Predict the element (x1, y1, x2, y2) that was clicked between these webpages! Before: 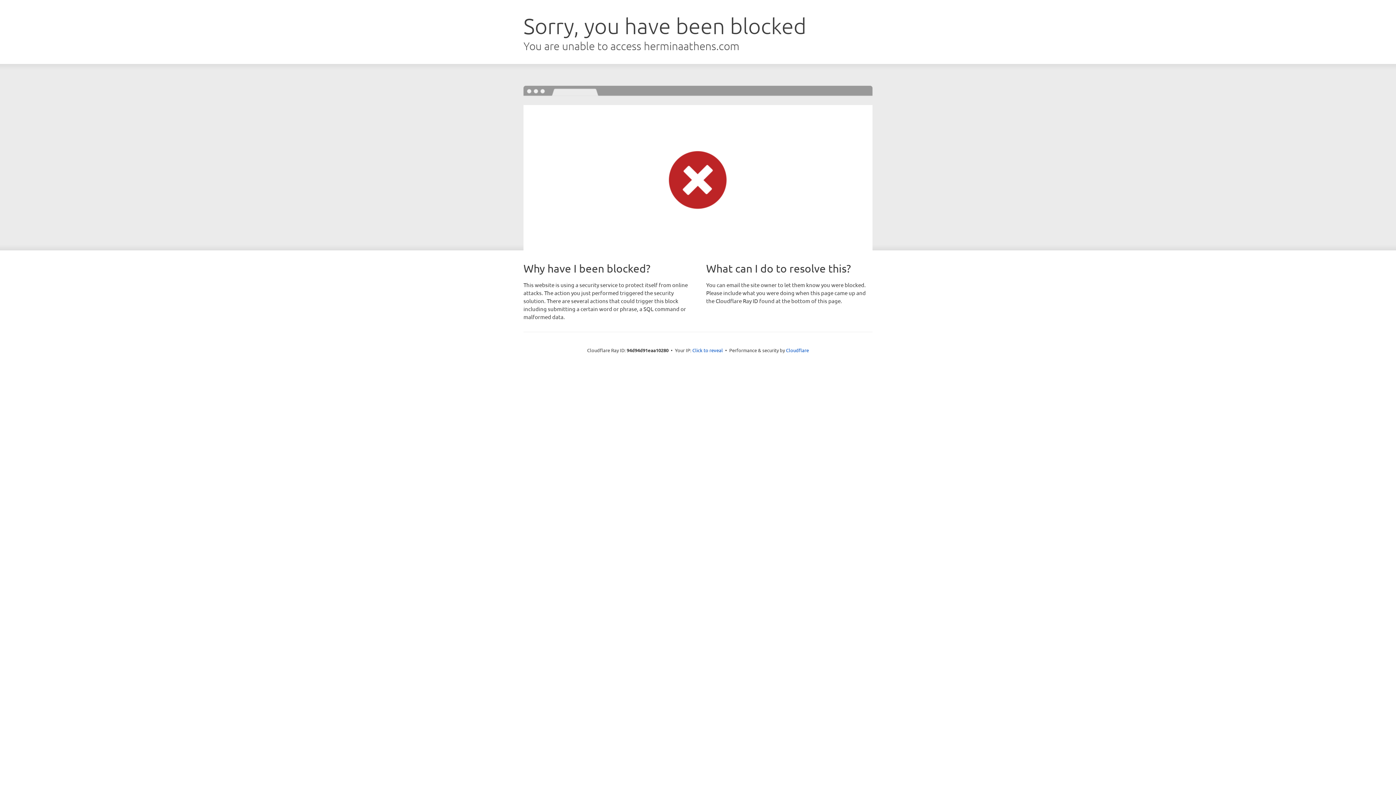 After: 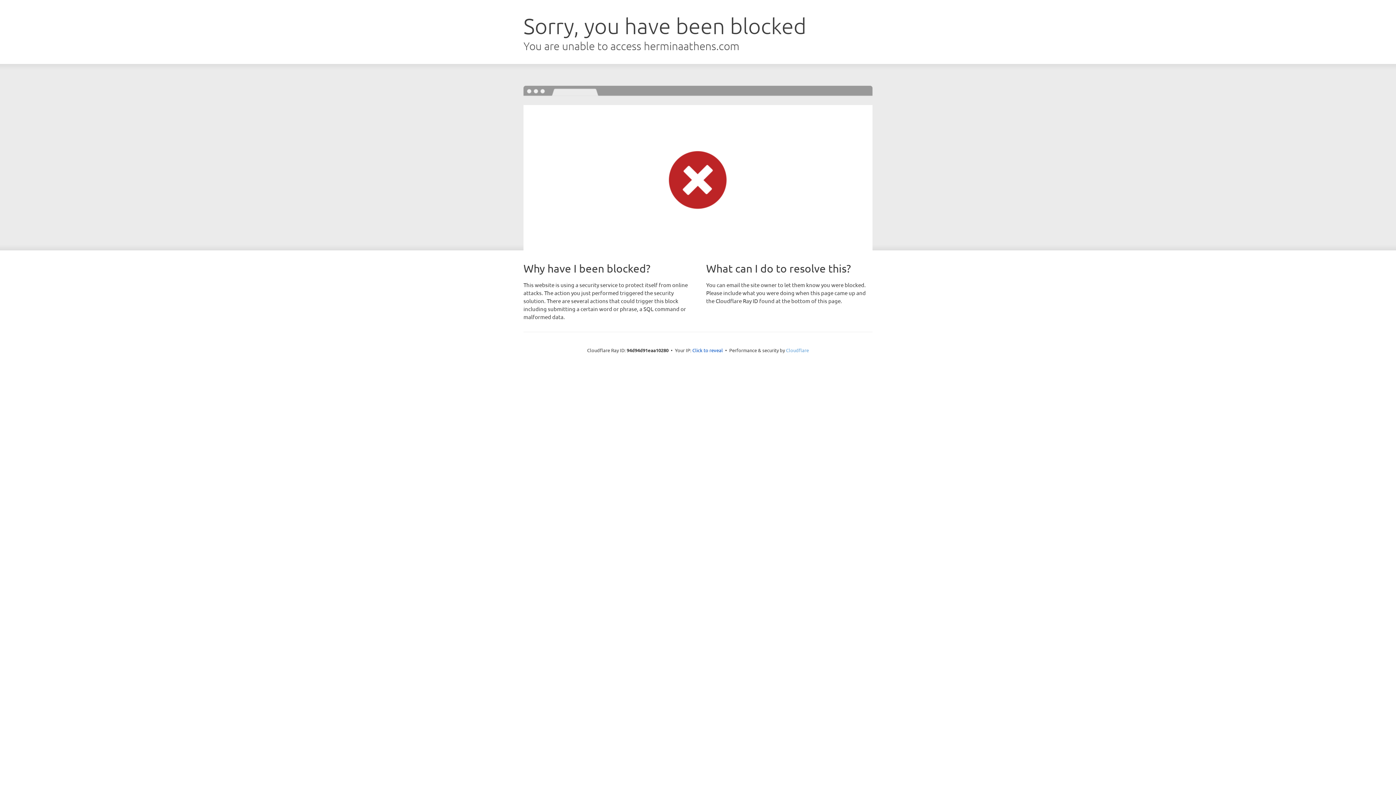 Action: label: Cloudflare bbox: (786, 347, 809, 353)